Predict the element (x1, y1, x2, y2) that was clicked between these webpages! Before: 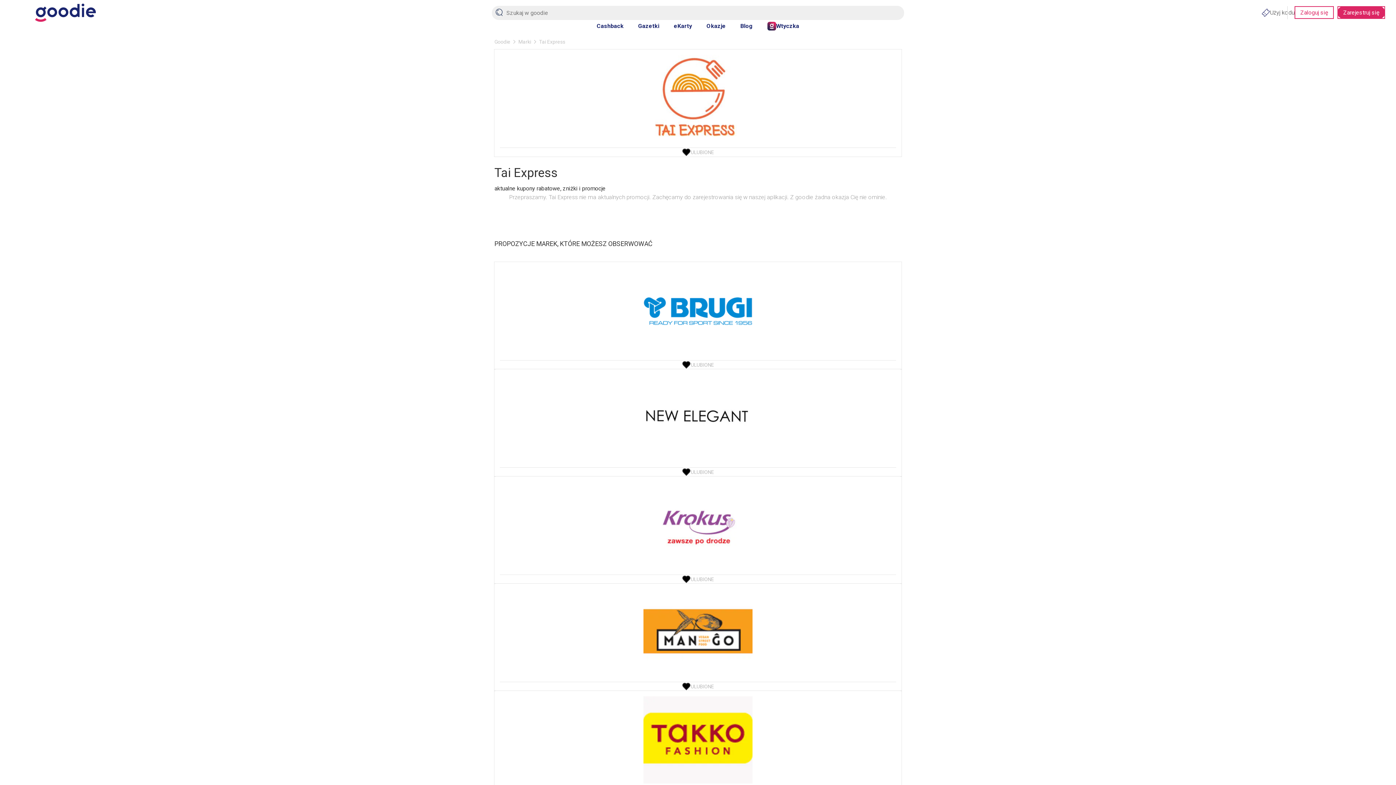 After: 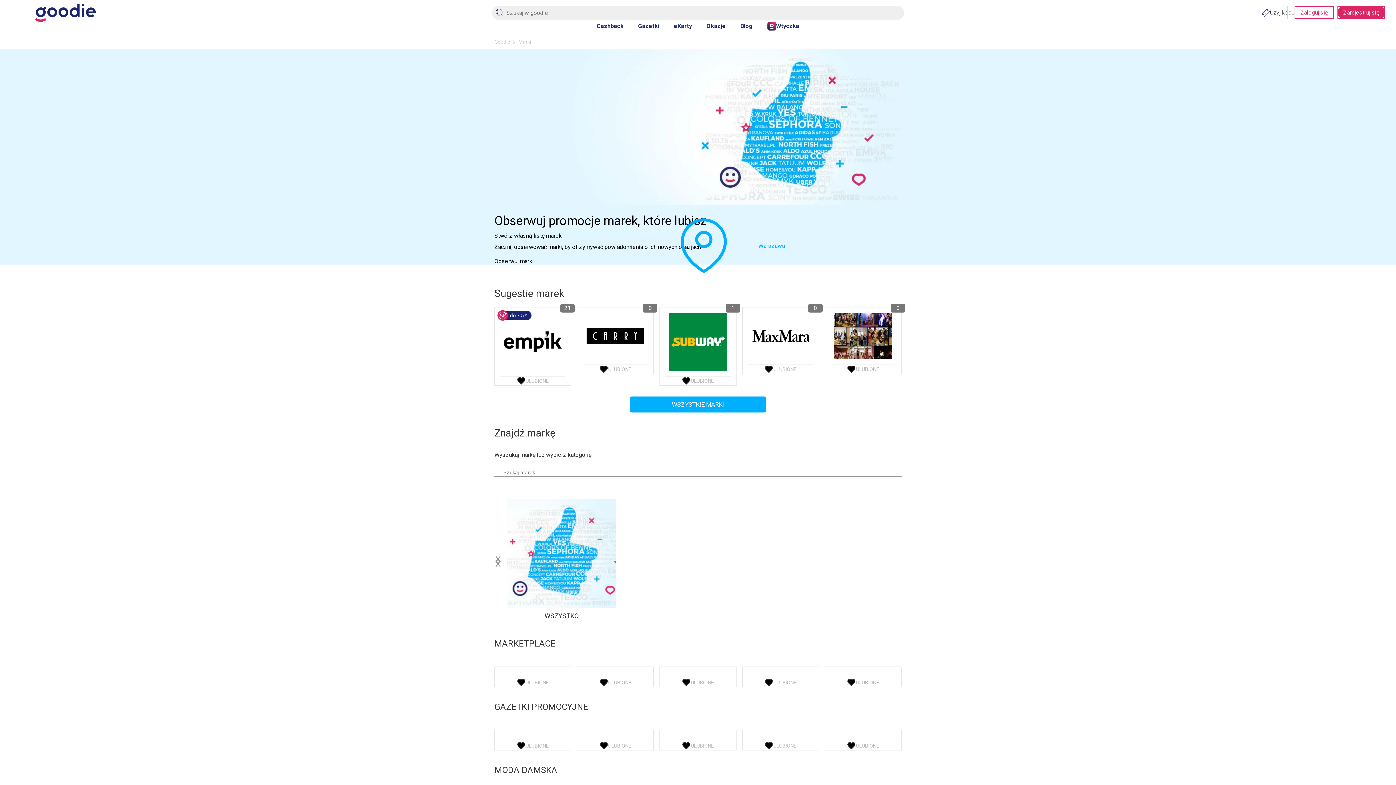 Action: bbox: (518, 38, 531, 44) label: Marki